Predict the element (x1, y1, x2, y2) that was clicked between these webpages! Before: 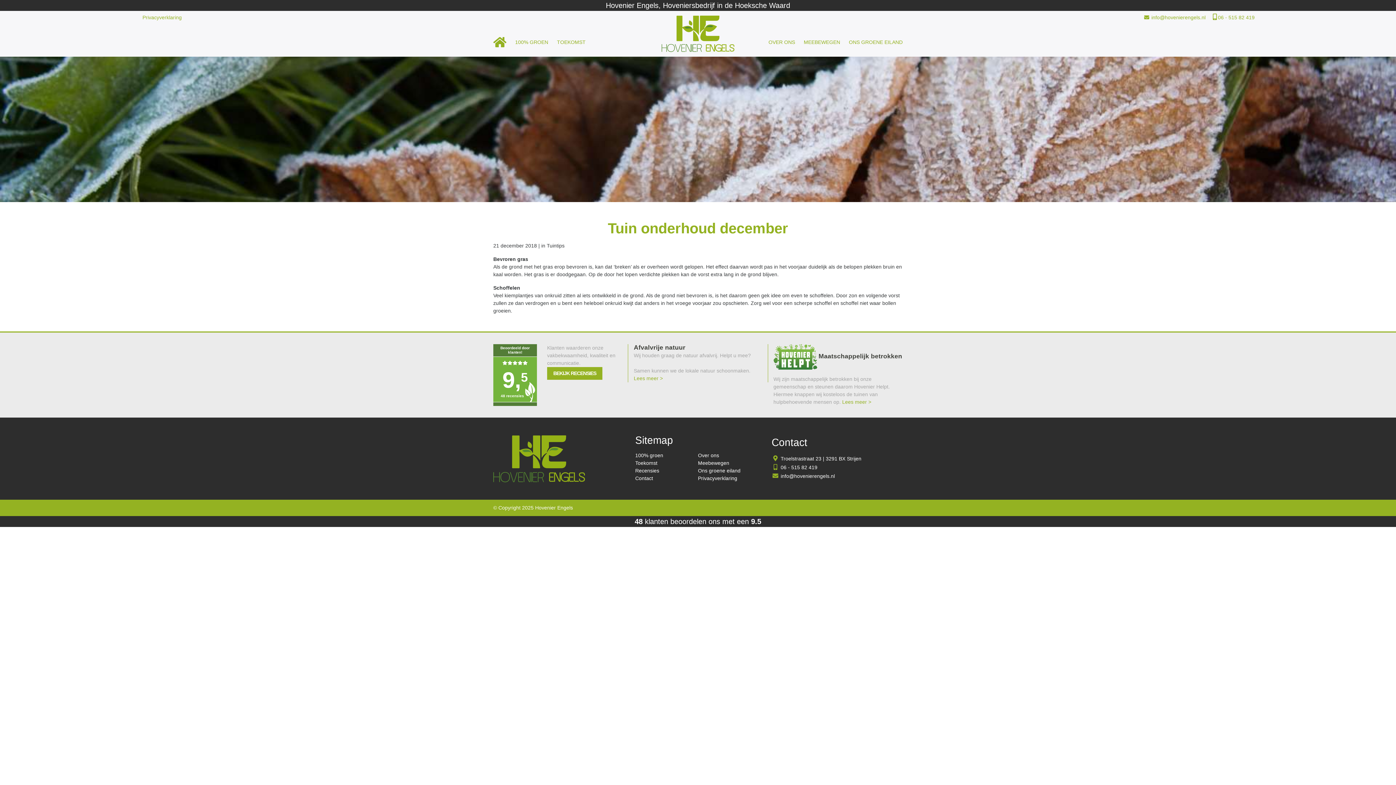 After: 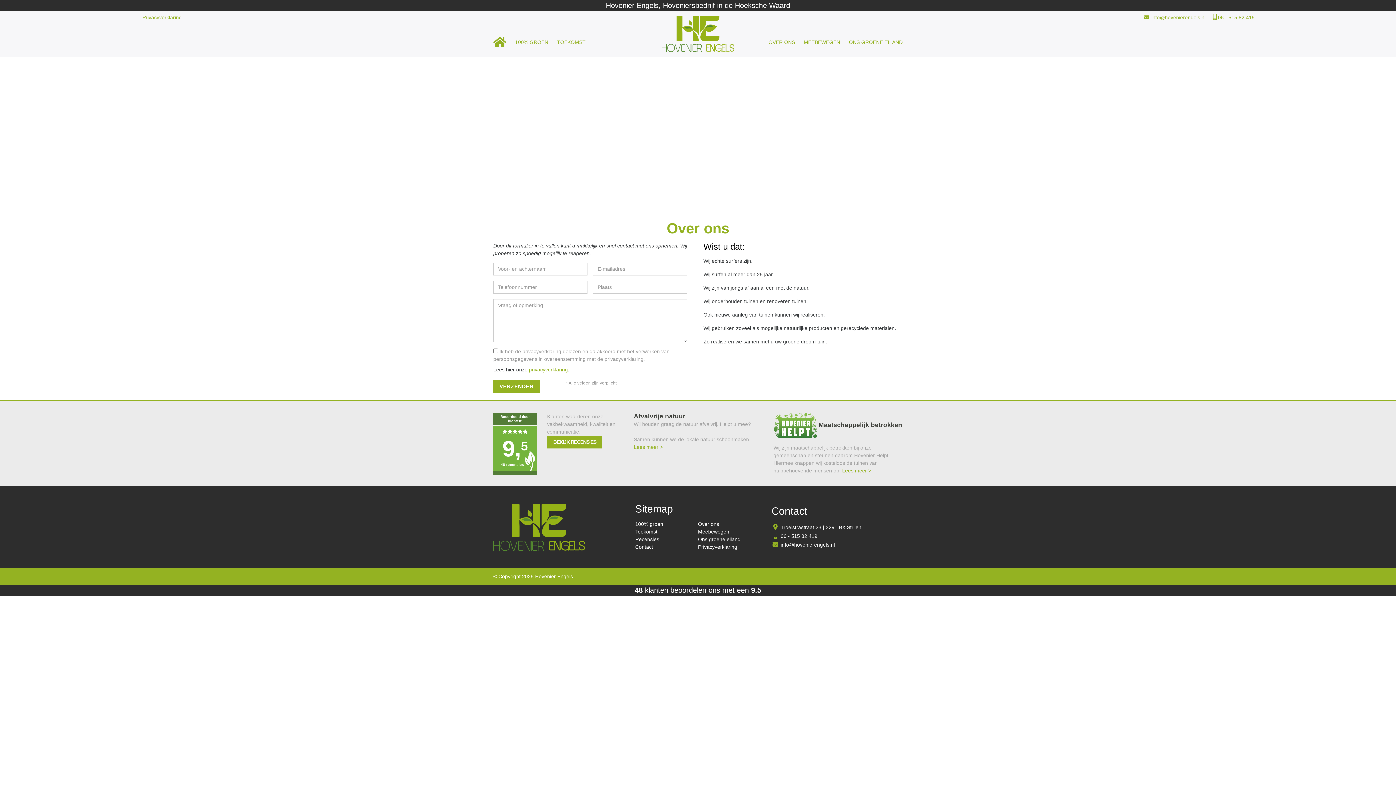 Action: label: OVER ONS bbox: (768, 31, 804, 53)